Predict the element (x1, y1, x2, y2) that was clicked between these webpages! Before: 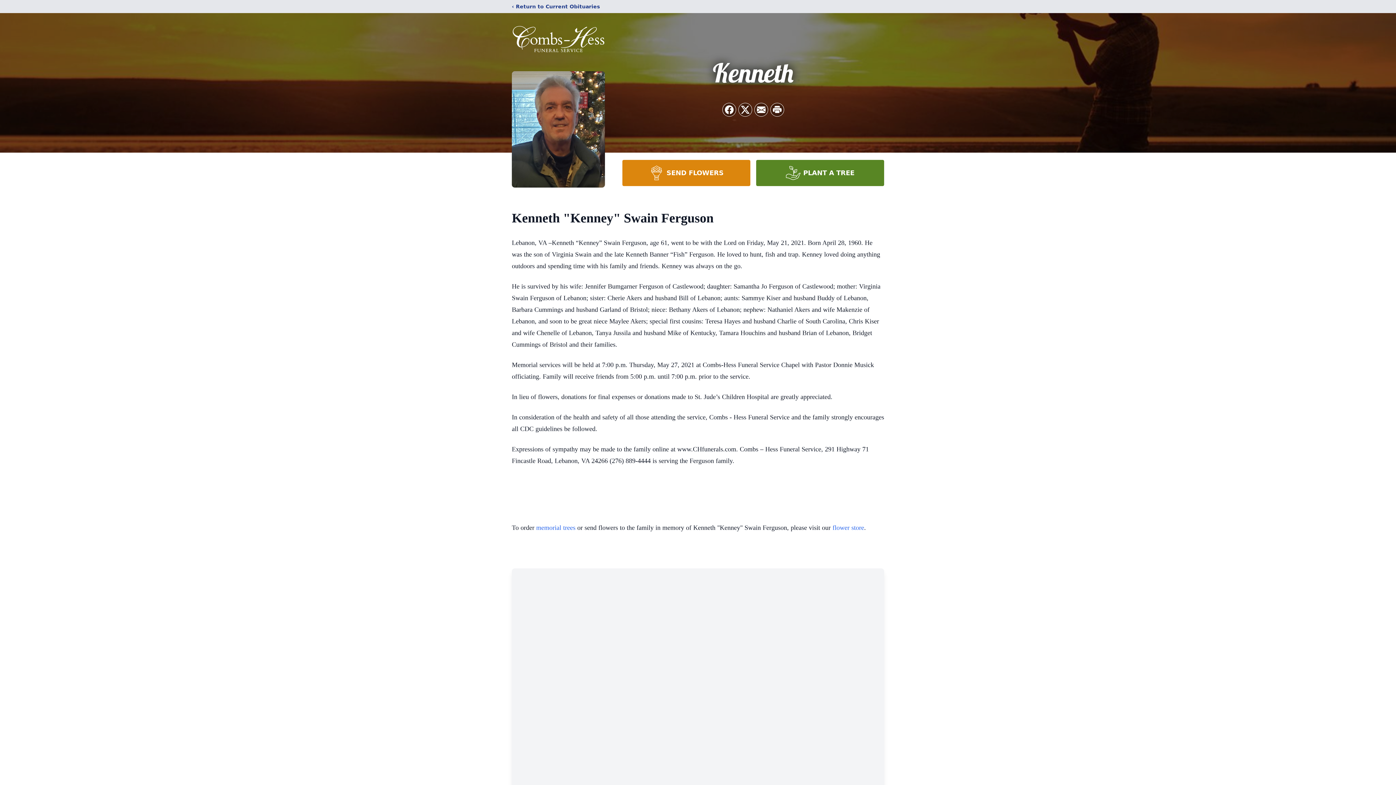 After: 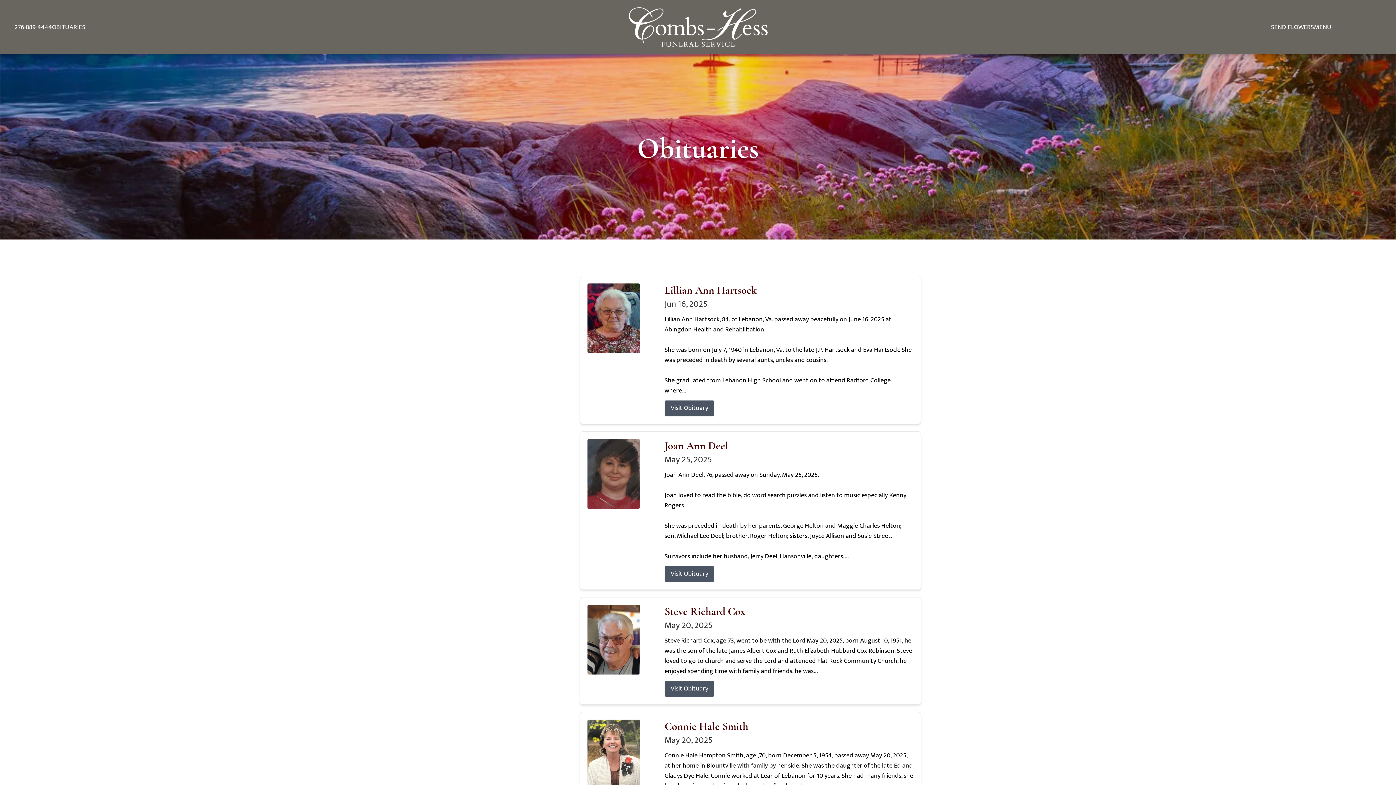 Action: label: ‹ Return to Current Obituaries bbox: (512, 2, 600, 10)